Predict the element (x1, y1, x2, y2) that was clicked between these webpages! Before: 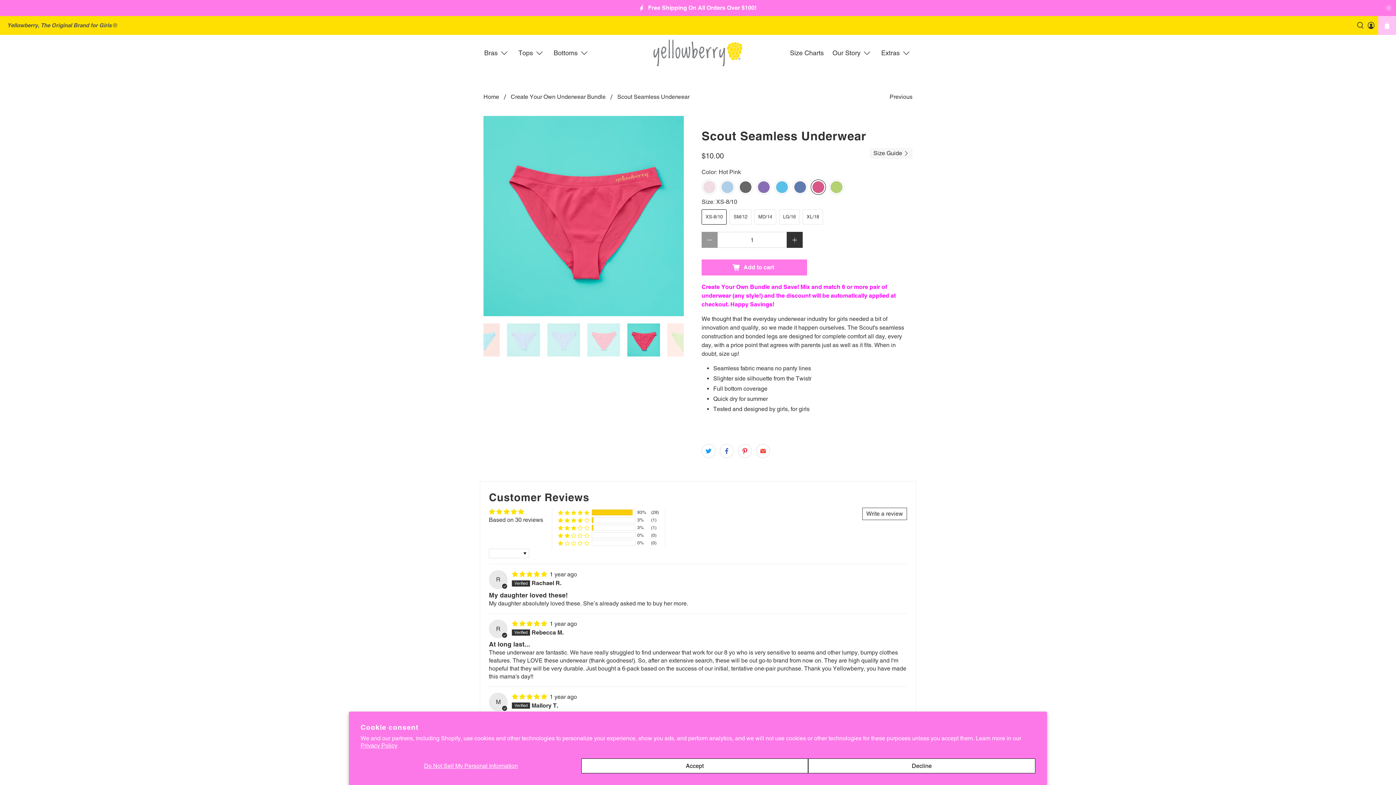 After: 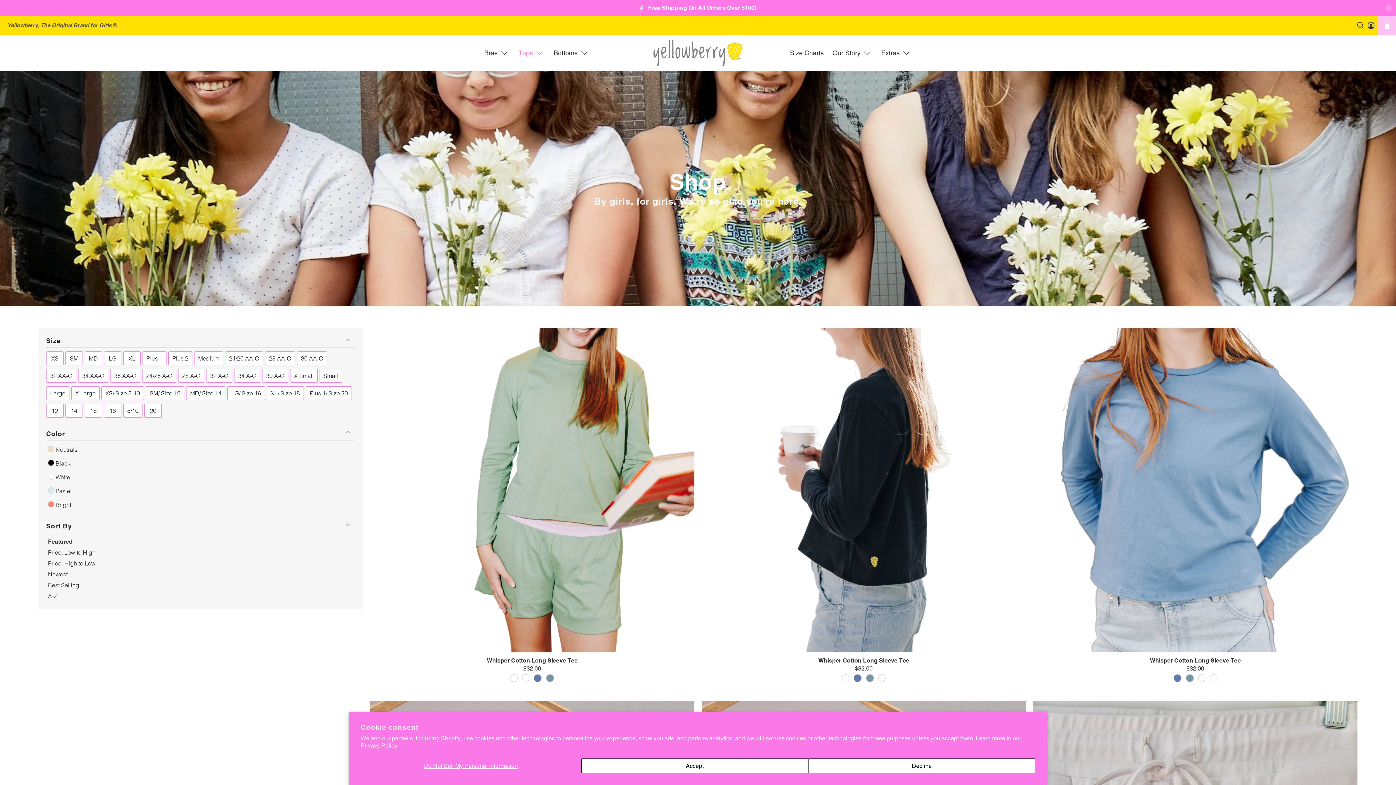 Action: bbox: (514, 42, 549, 63) label: Tops